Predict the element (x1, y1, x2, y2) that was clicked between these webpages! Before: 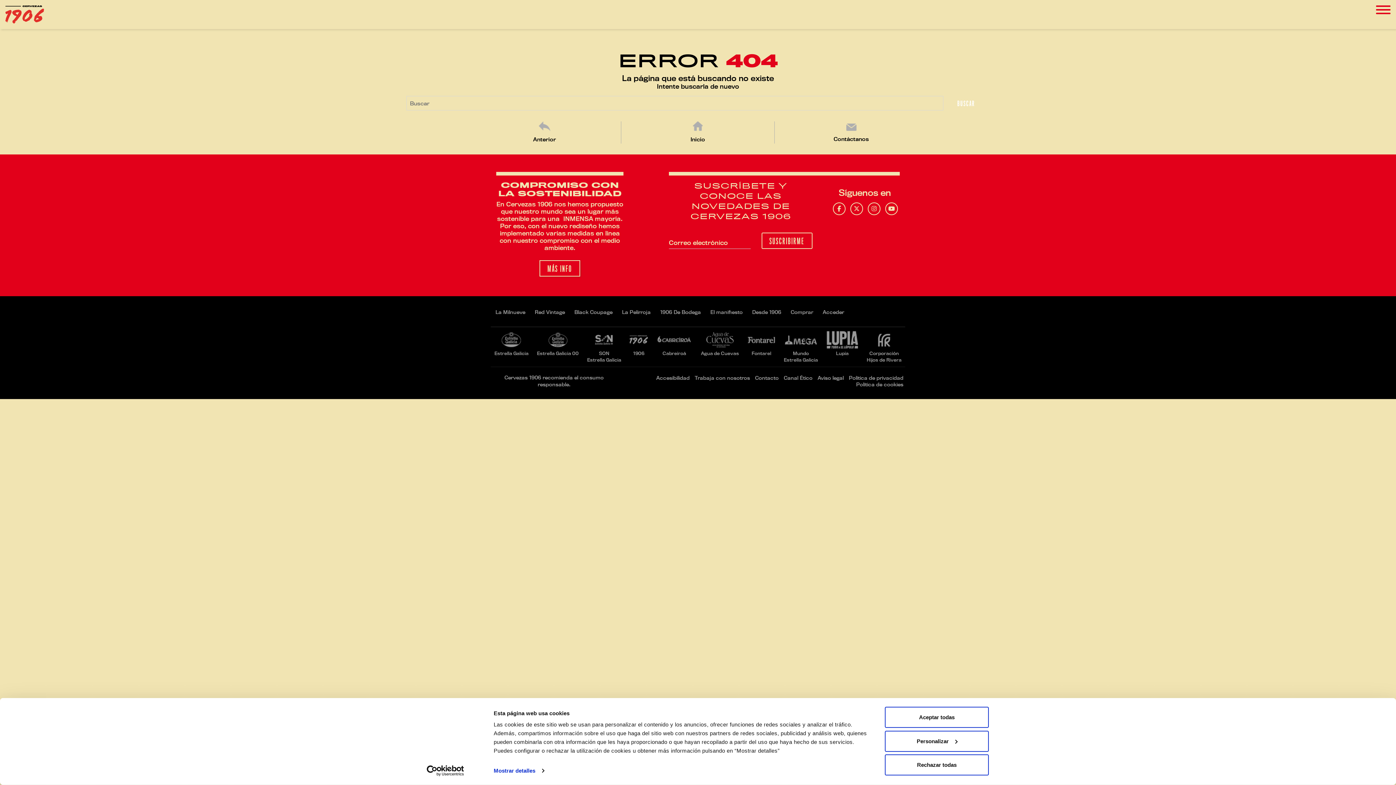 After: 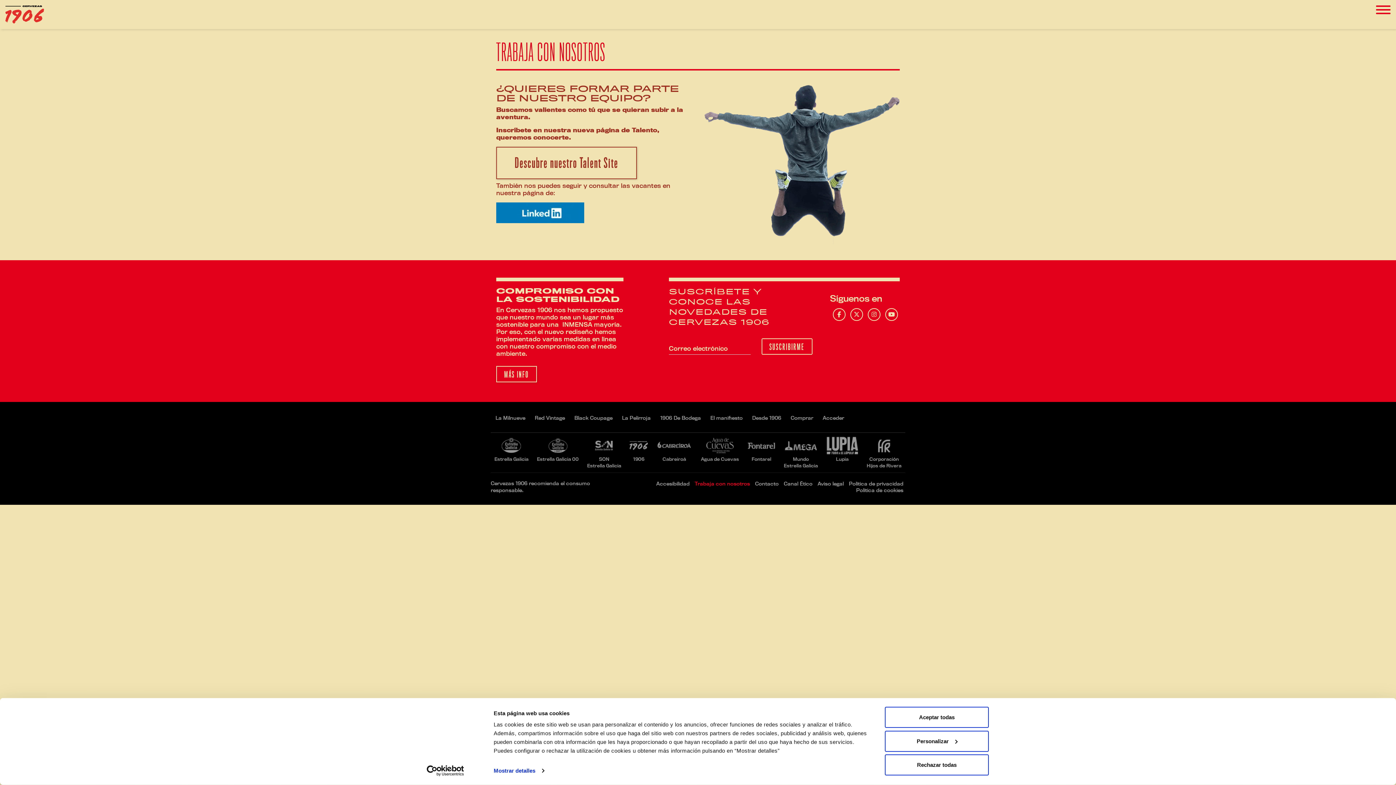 Action: bbox: (694, 374, 750, 381) label: Trabaja con nosotros